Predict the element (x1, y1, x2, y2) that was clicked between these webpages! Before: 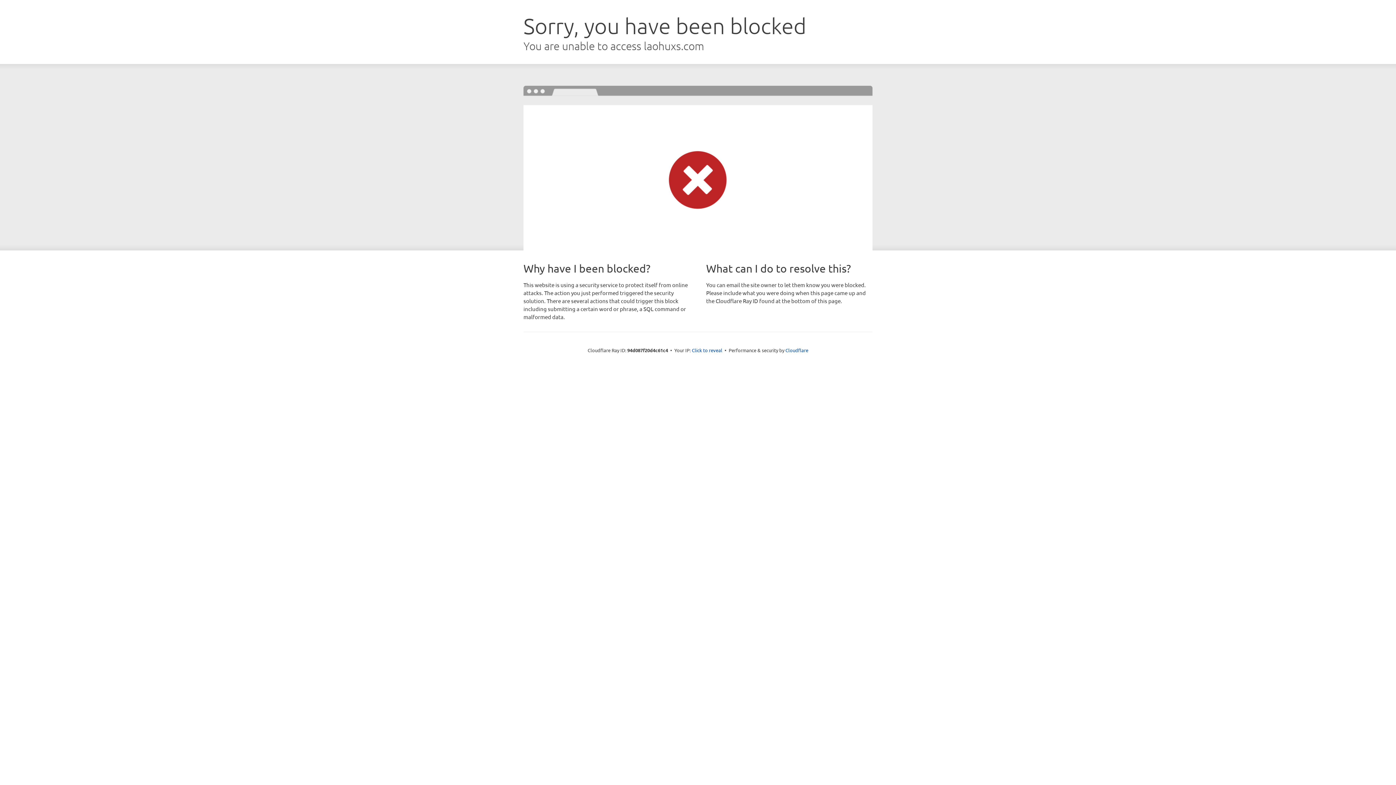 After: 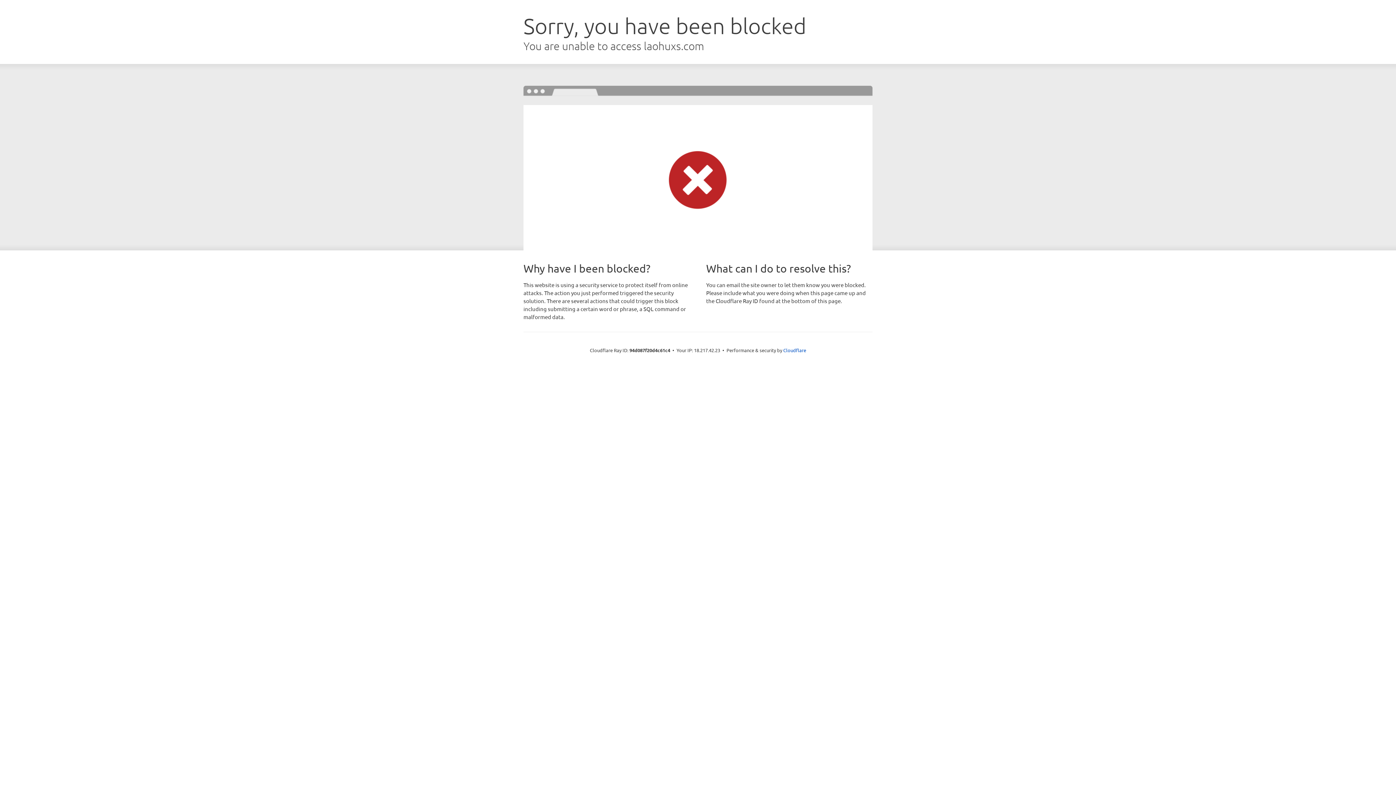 Action: bbox: (692, 346, 722, 353) label: Click to reveal